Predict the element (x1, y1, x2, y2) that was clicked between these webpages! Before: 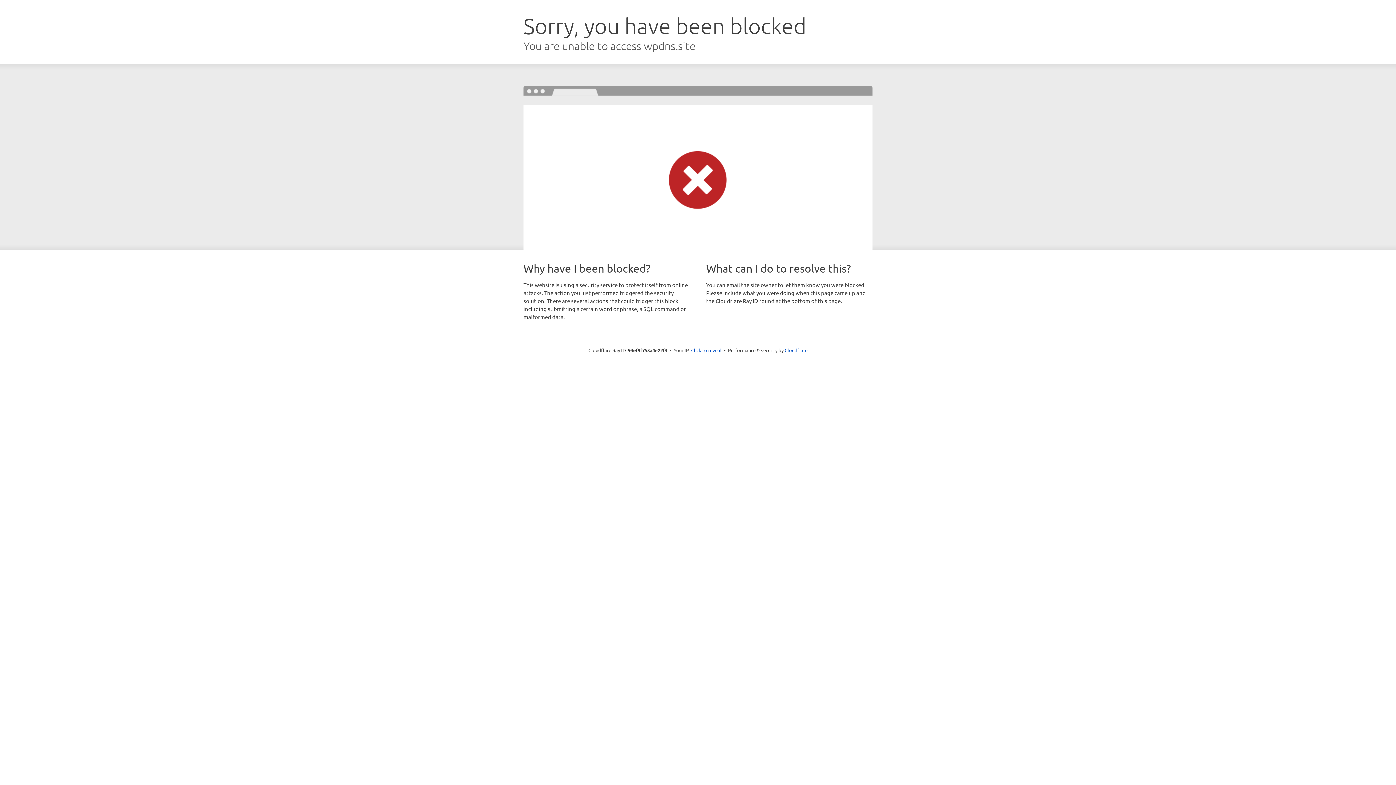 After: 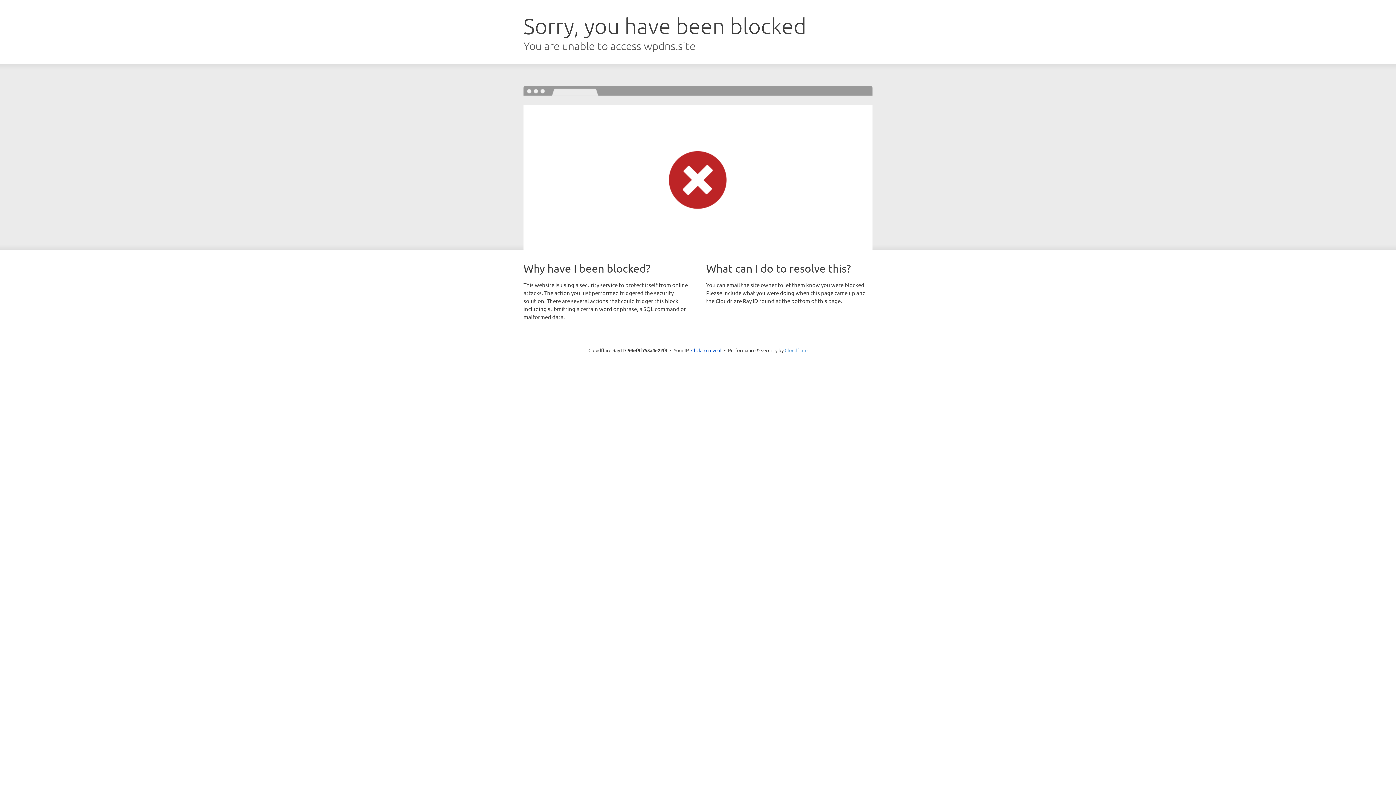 Action: label: Cloudflare bbox: (784, 347, 807, 353)